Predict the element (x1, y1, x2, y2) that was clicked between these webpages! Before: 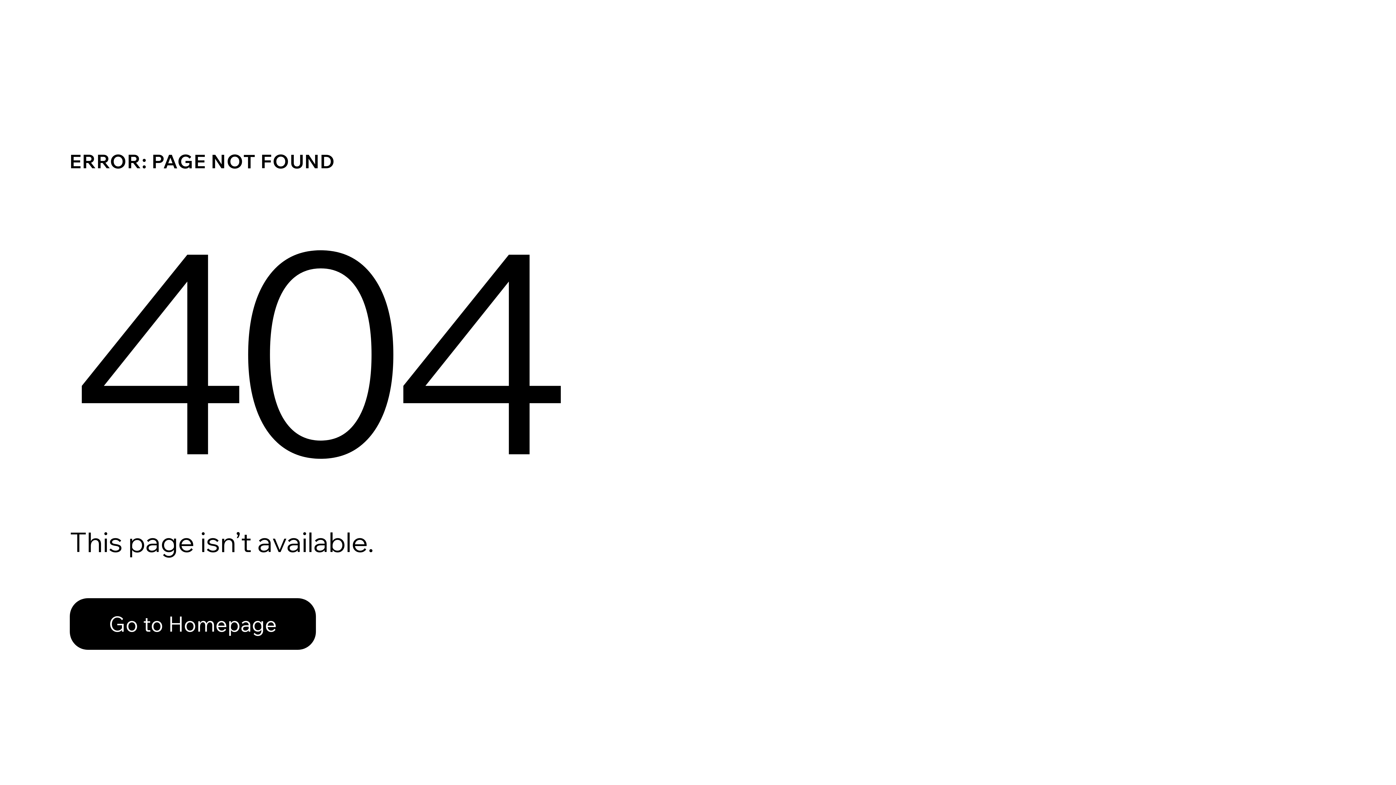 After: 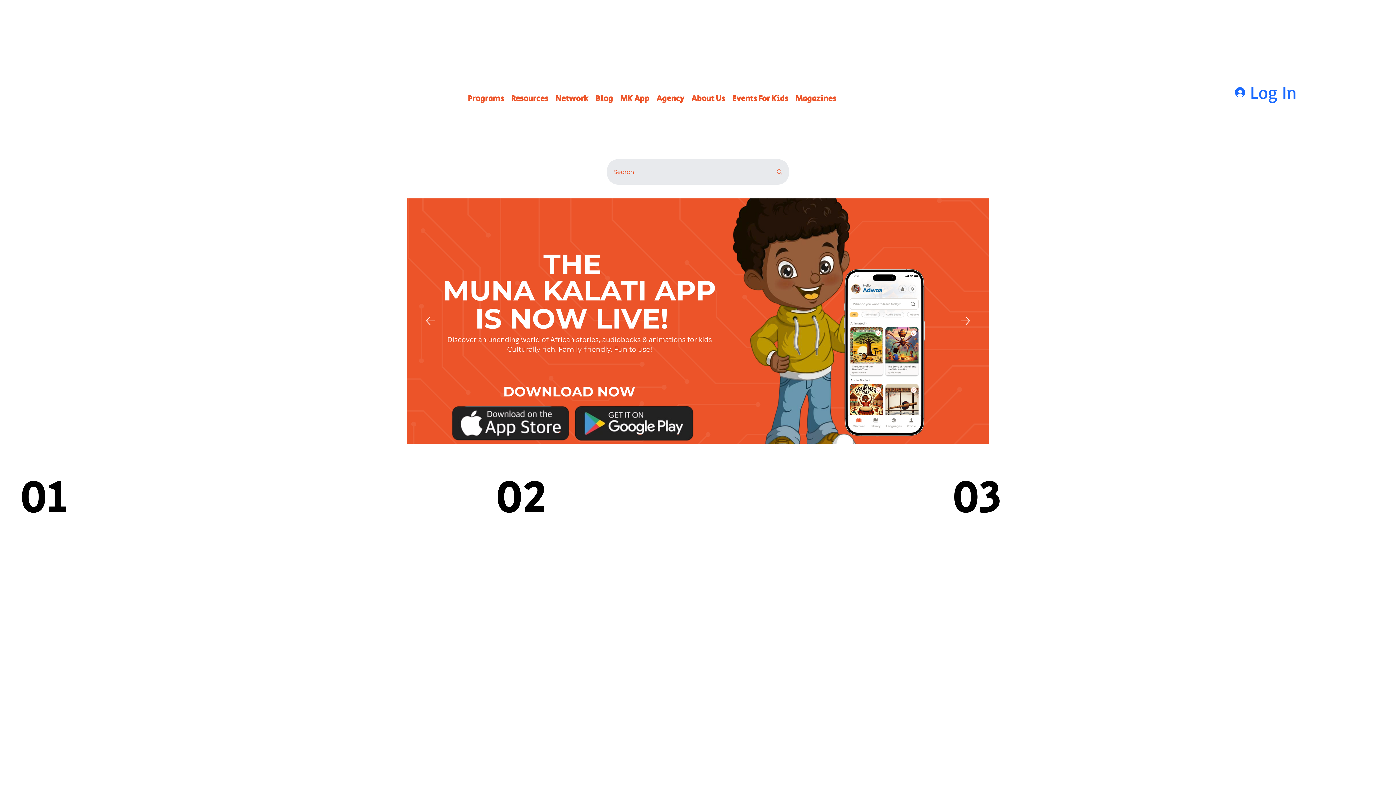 Action: bbox: (69, 598, 316, 650) label: Go to Homepage